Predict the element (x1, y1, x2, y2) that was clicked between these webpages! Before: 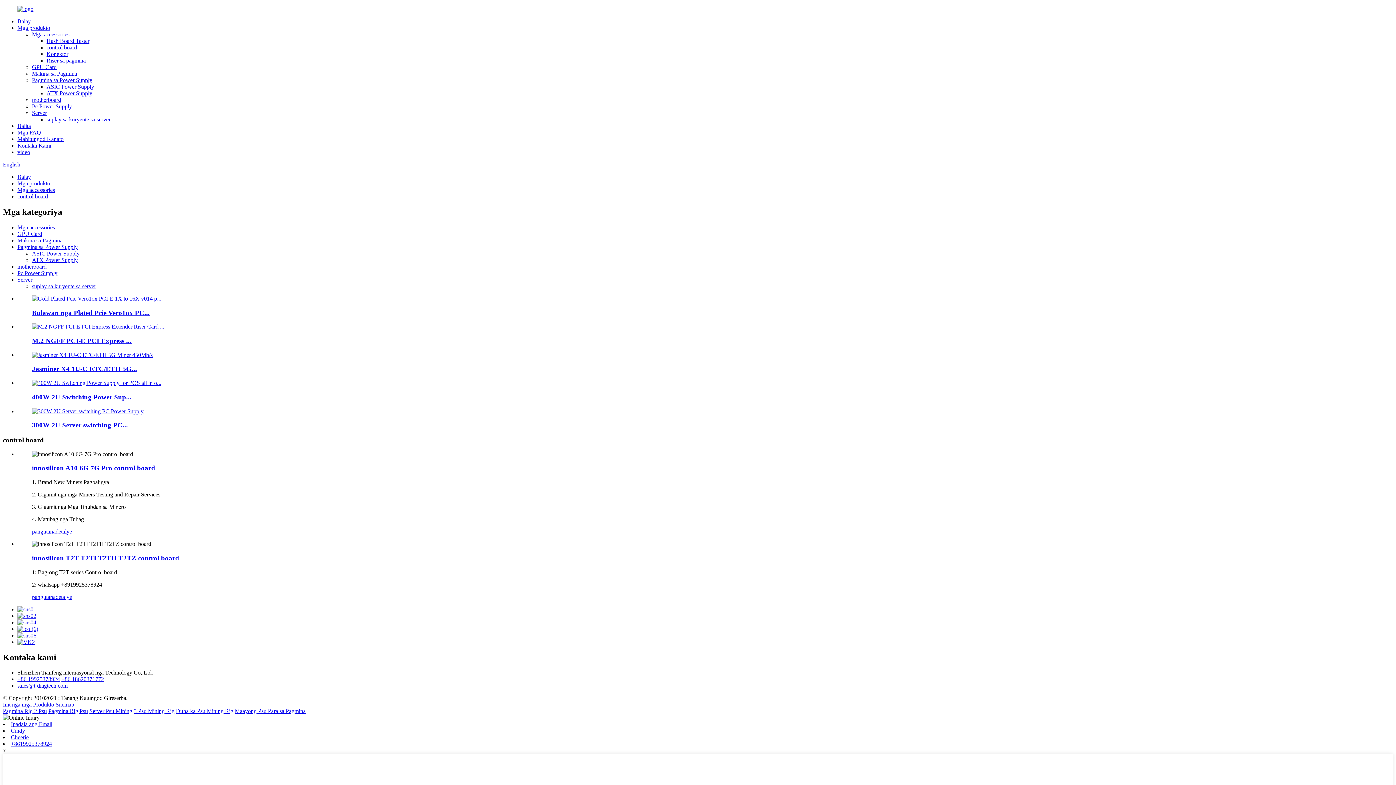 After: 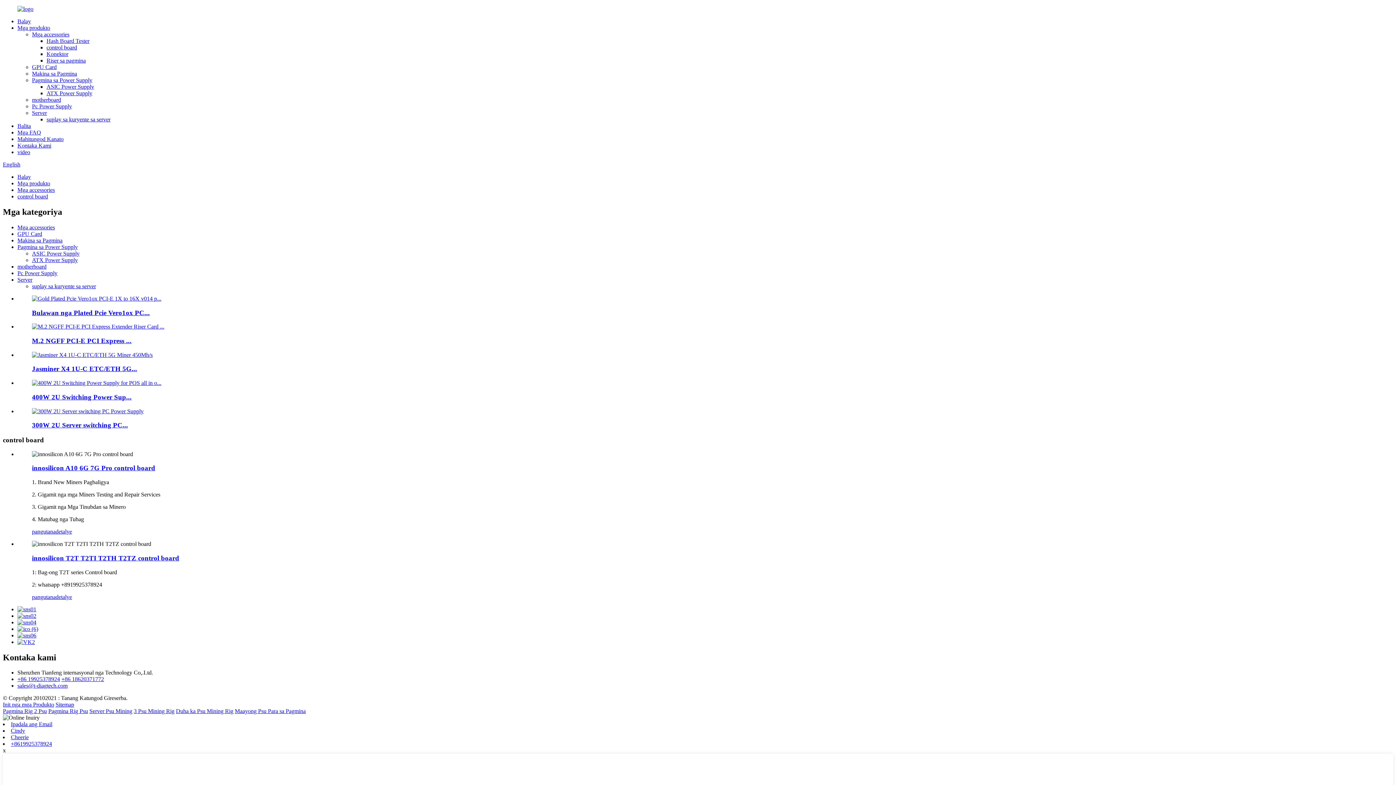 Action: label: control board bbox: (17, 193, 48, 199)